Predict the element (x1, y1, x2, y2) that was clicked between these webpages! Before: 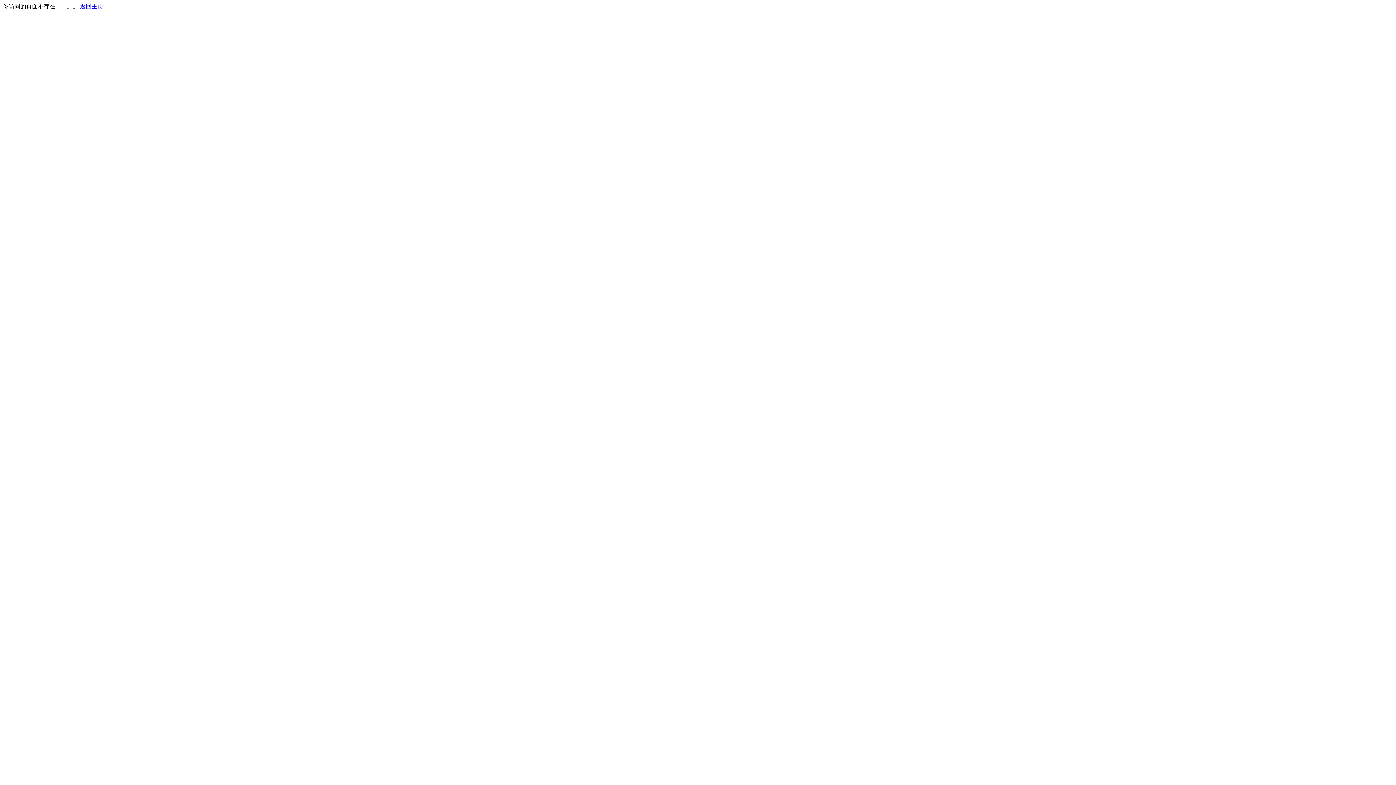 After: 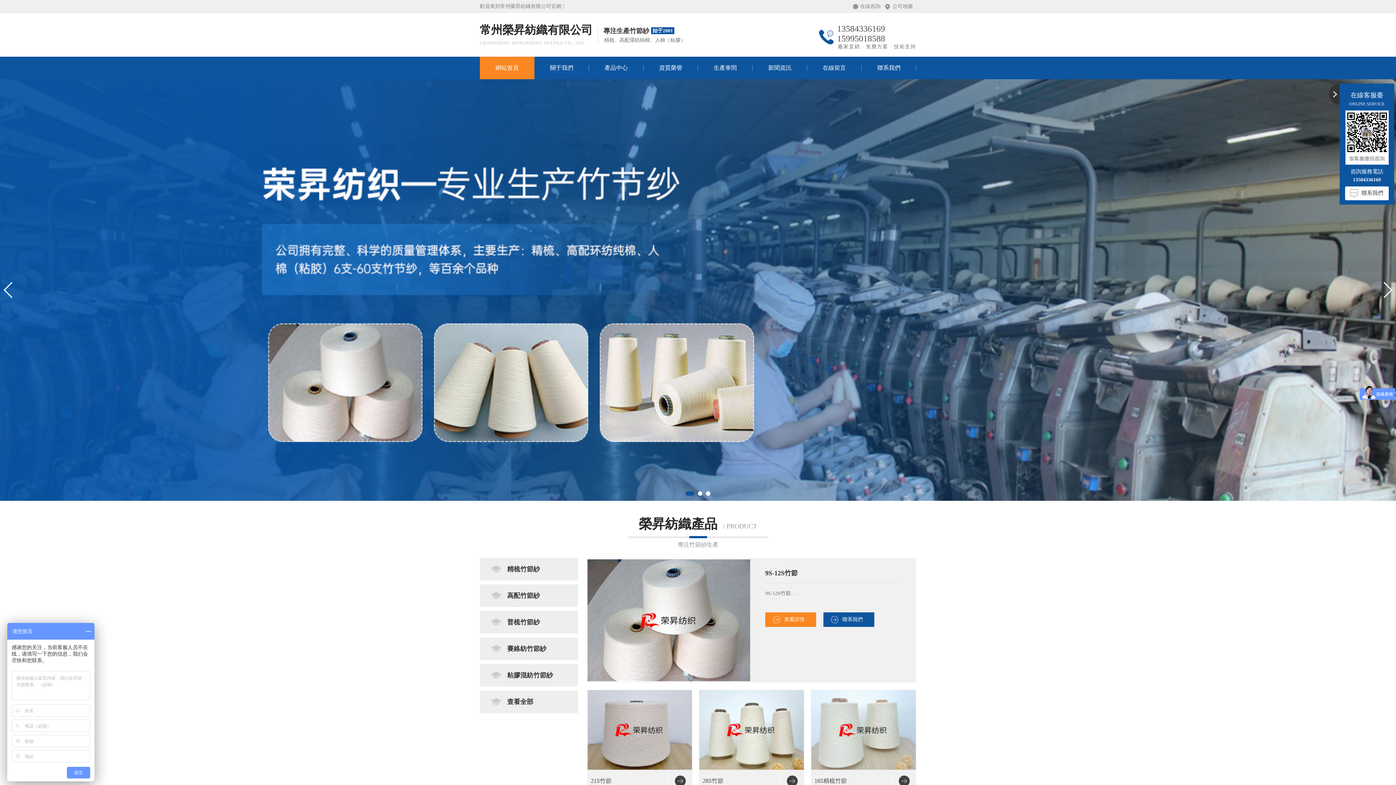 Action: label: 返回主页 bbox: (80, 3, 103, 9)